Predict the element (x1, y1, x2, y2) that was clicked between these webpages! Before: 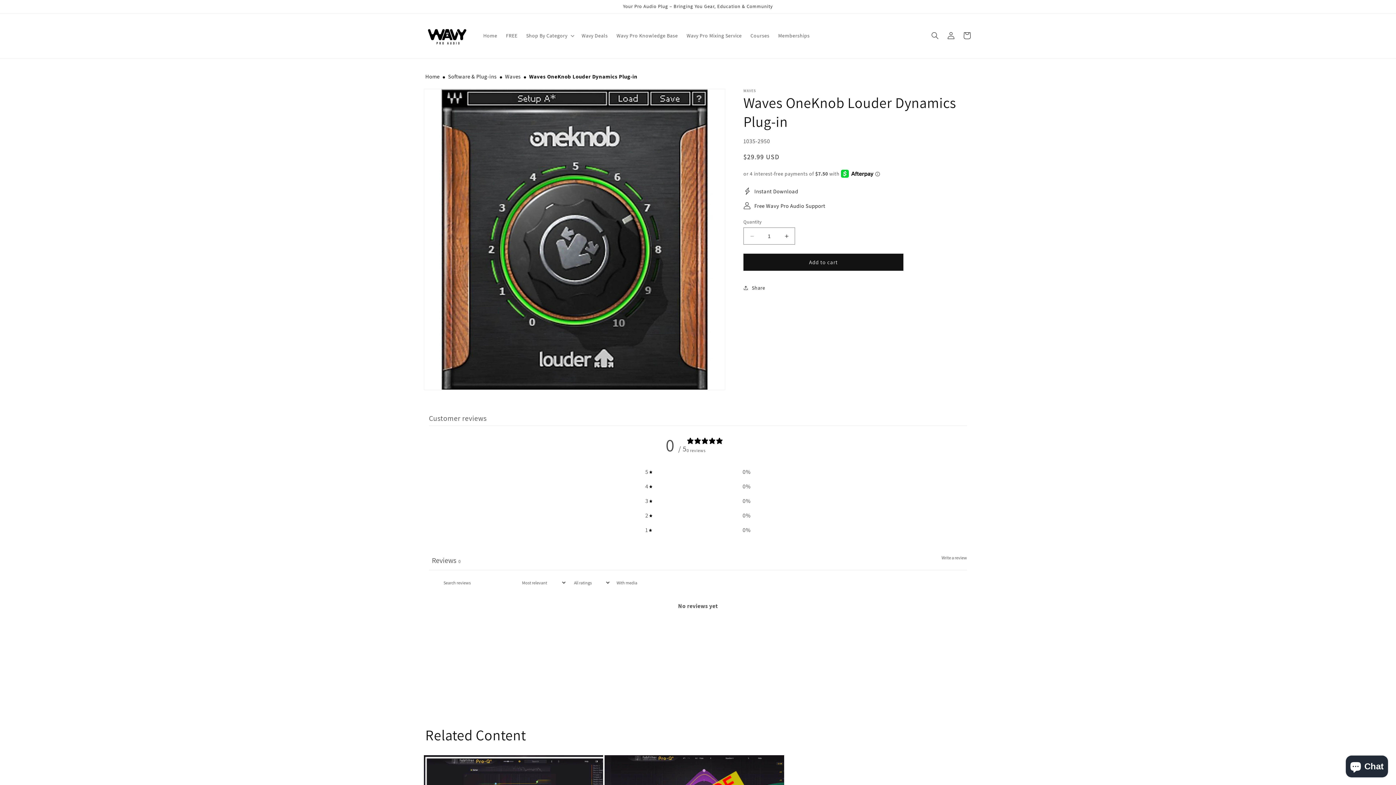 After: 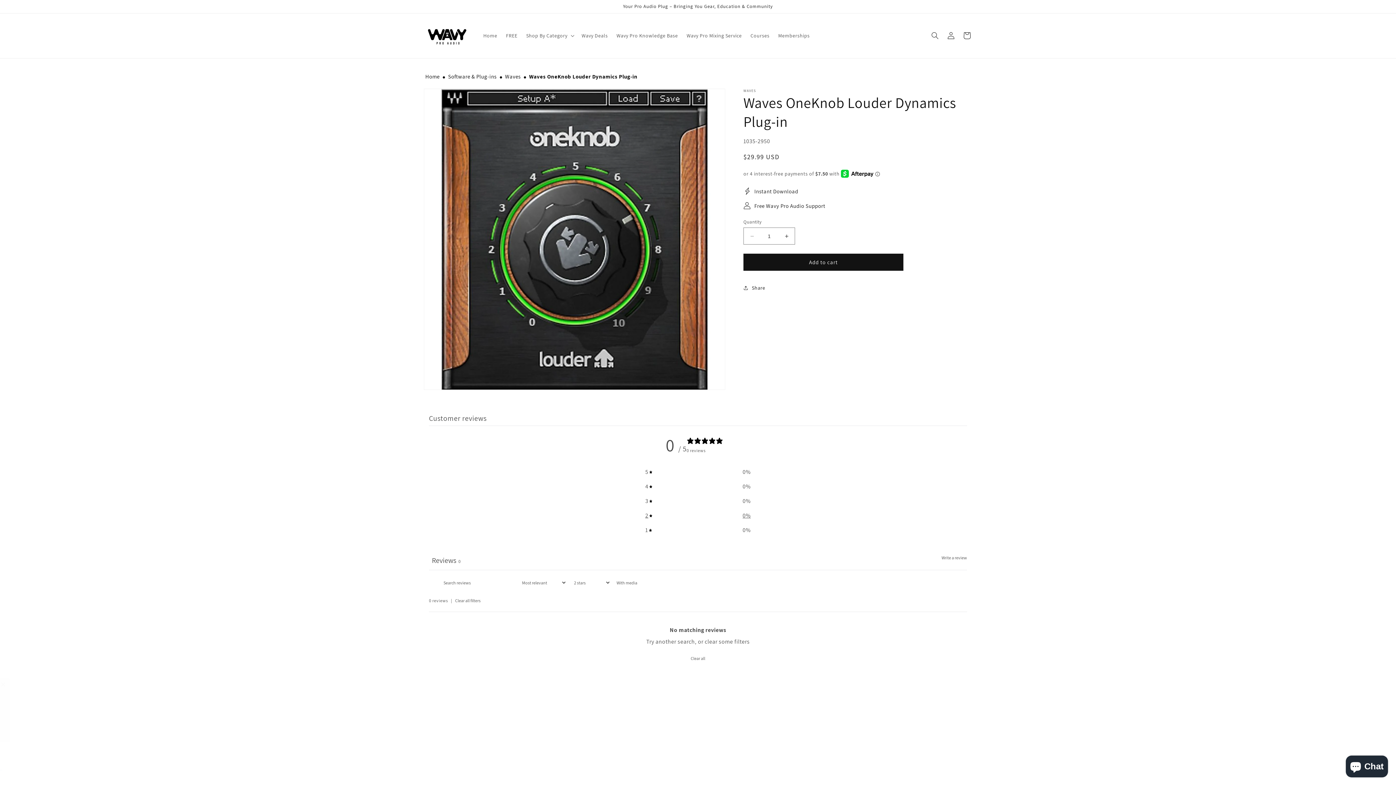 Action: label: 2
0% bbox: (645, 510, 750, 521)